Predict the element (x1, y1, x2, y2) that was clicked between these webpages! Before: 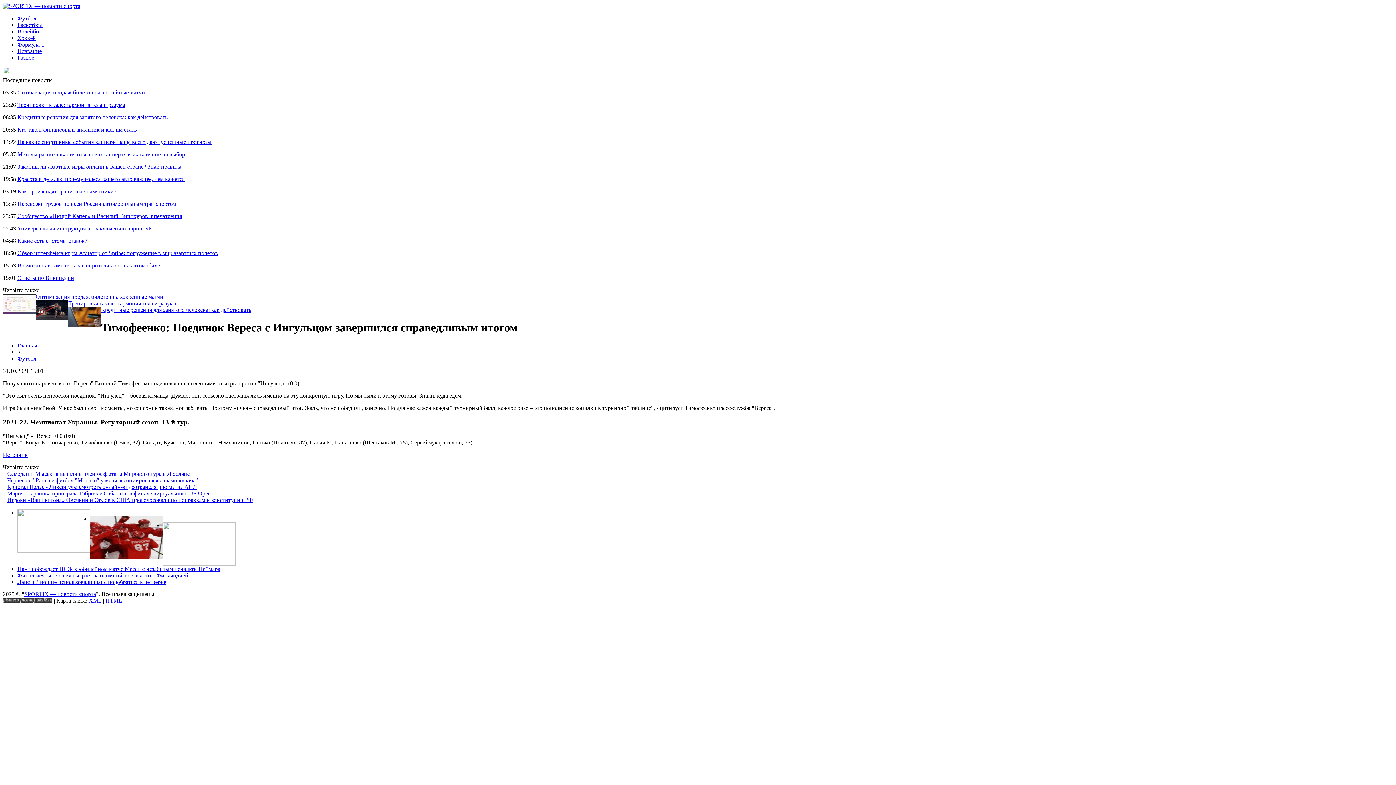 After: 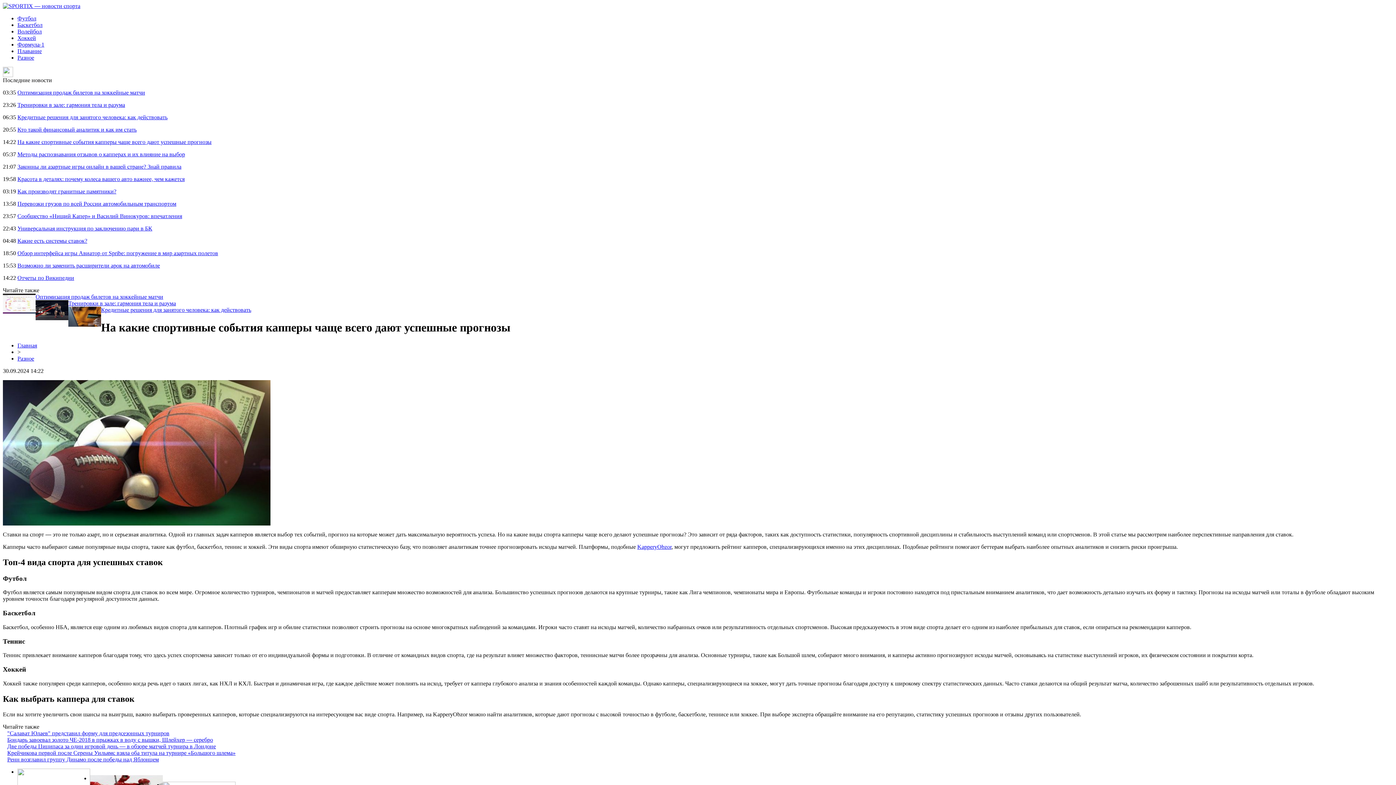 Action: bbox: (17, 138, 211, 145) label: На какие спортивные события капперы чаще всего дают успешные прогнозы